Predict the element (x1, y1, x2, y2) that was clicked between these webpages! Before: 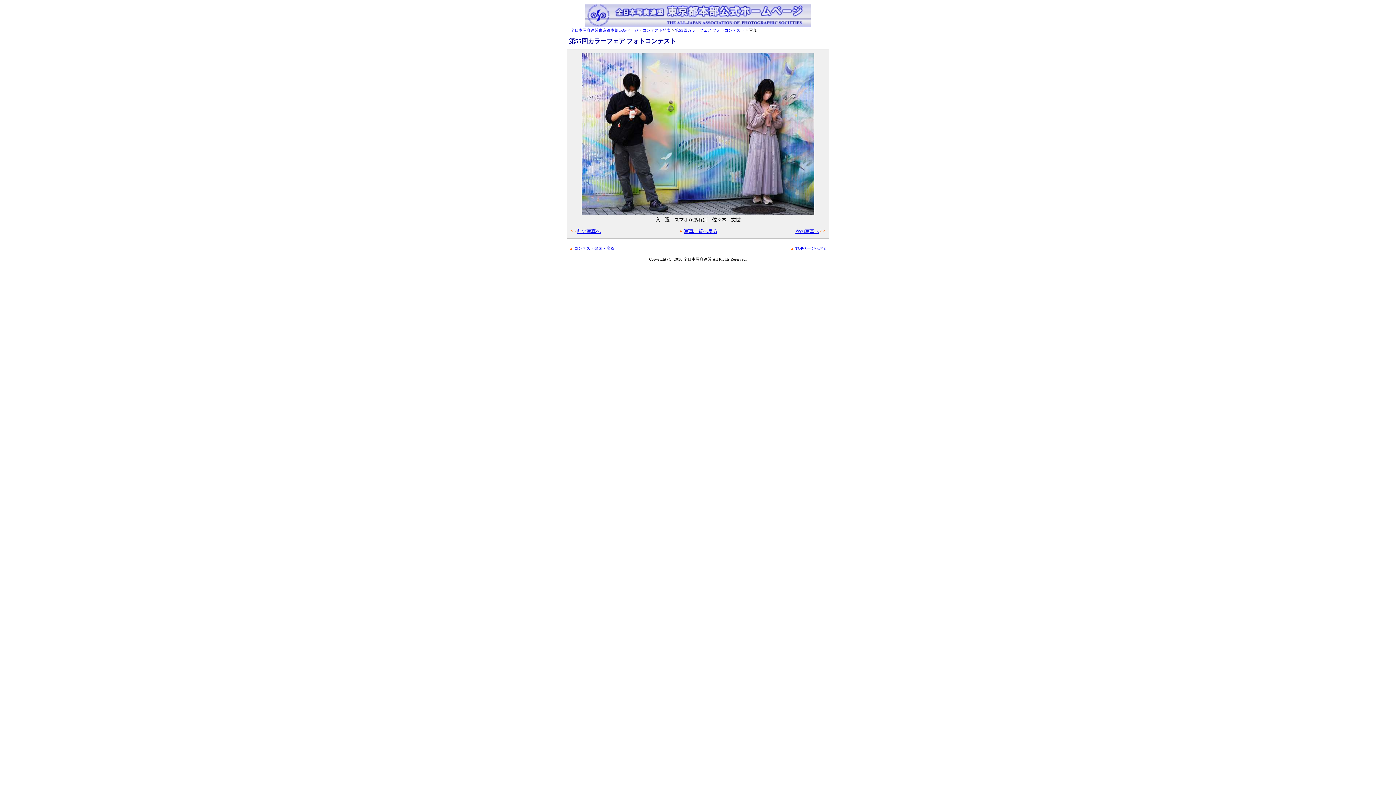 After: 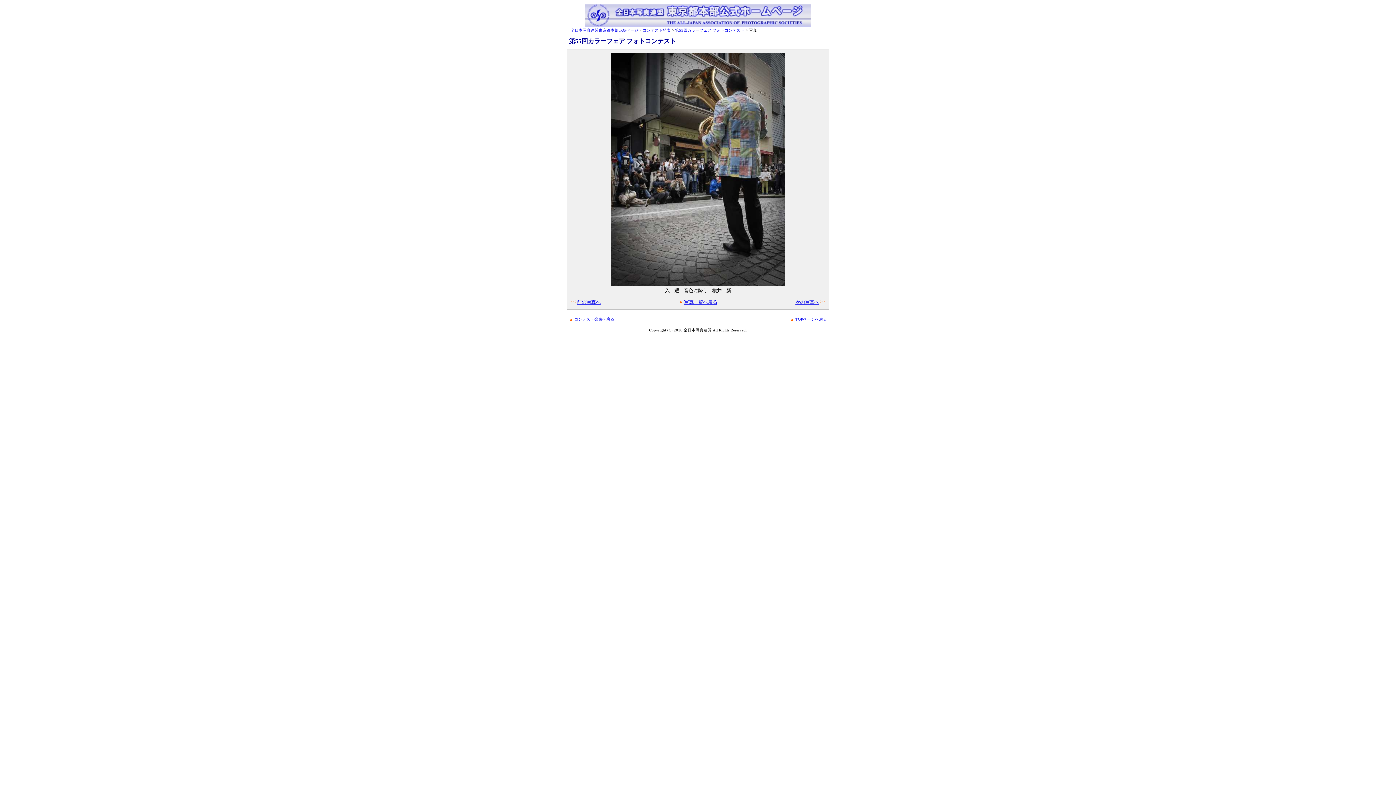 Action: label: 次の写真へ bbox: (795, 228, 819, 234)